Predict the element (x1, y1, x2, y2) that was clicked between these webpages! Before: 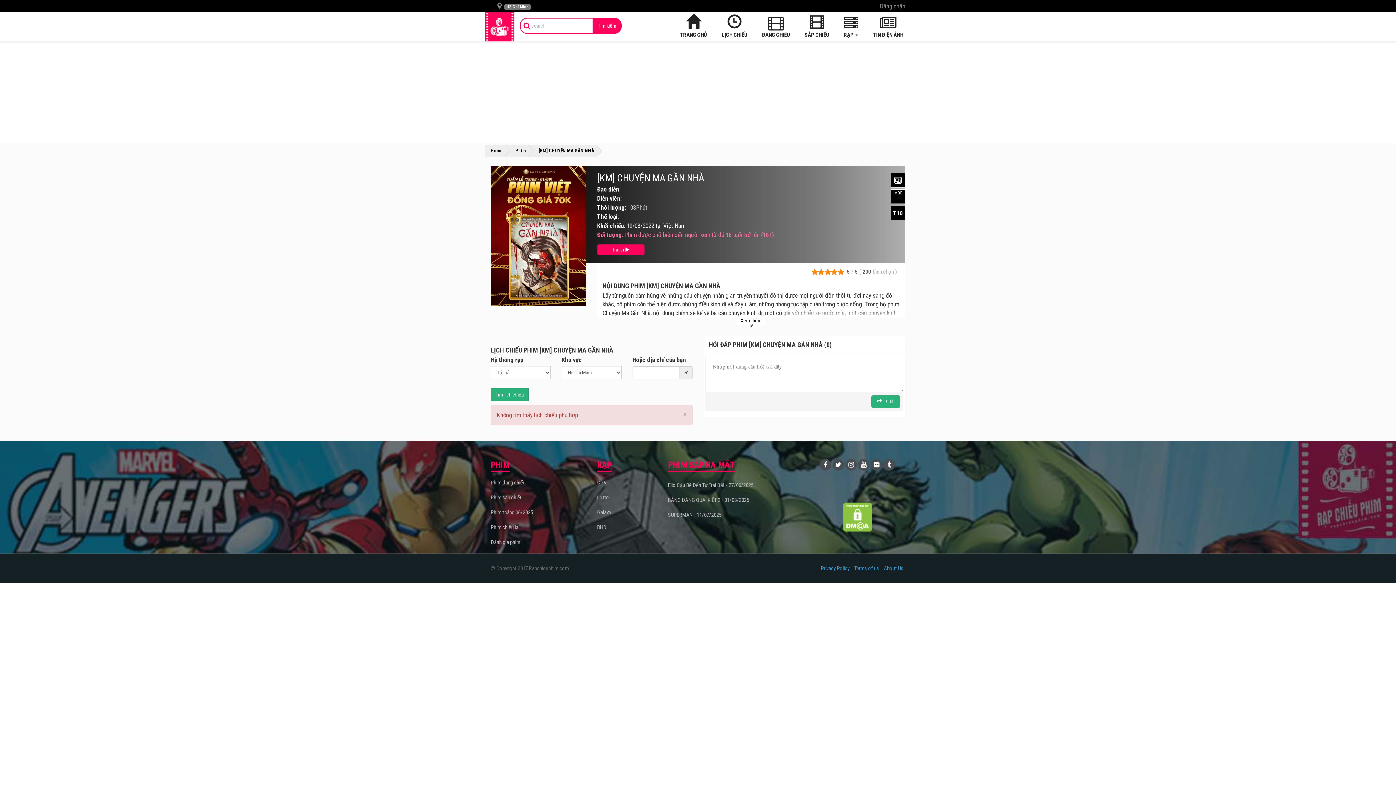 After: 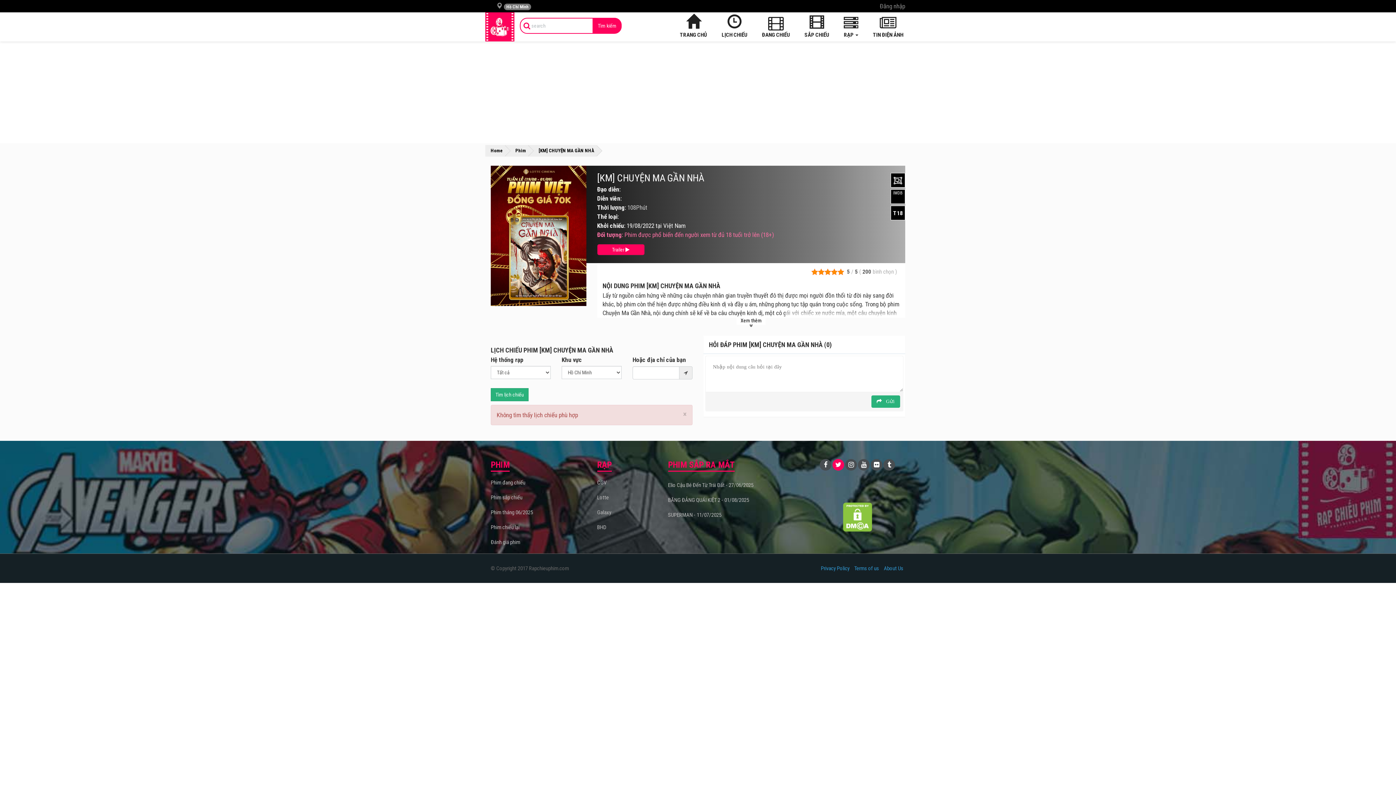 Action: bbox: (832, 459, 844, 470)